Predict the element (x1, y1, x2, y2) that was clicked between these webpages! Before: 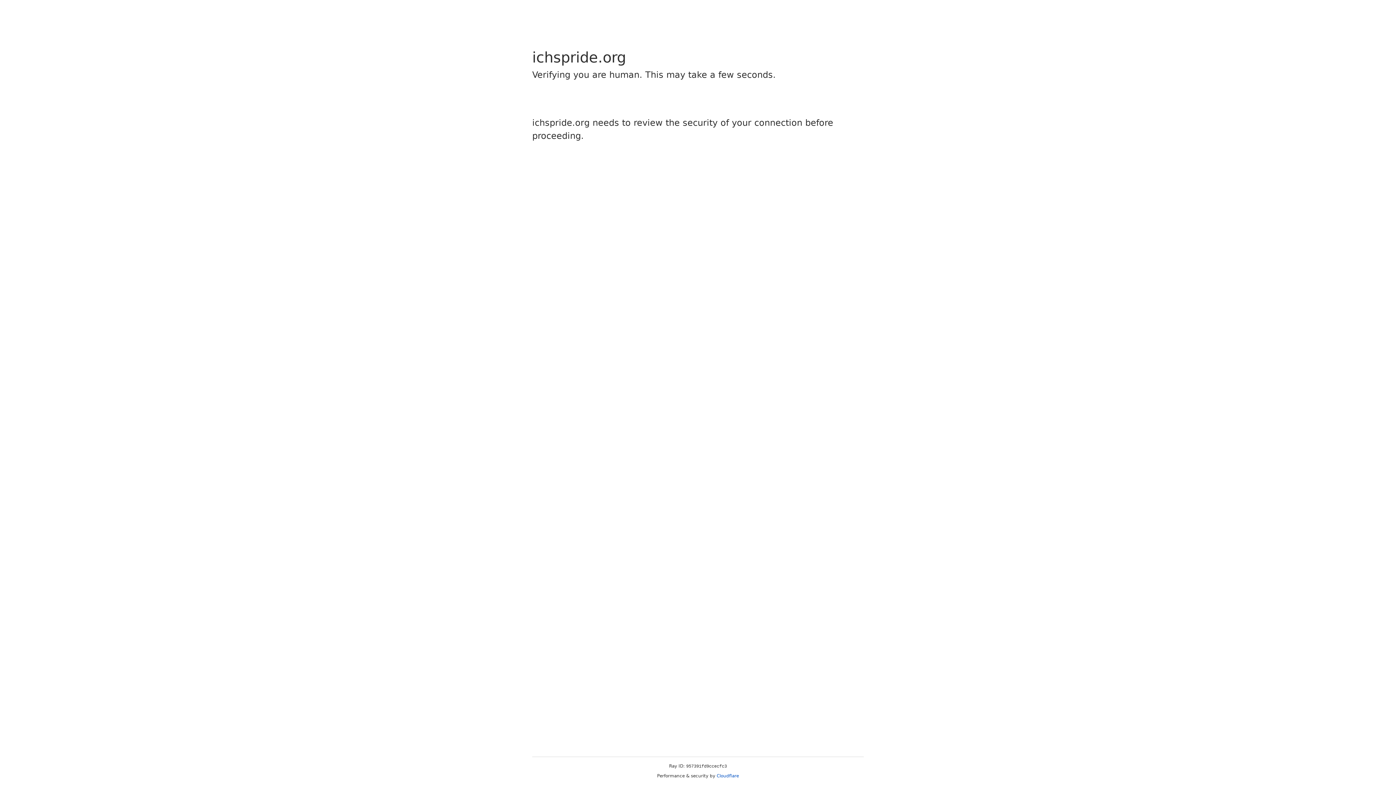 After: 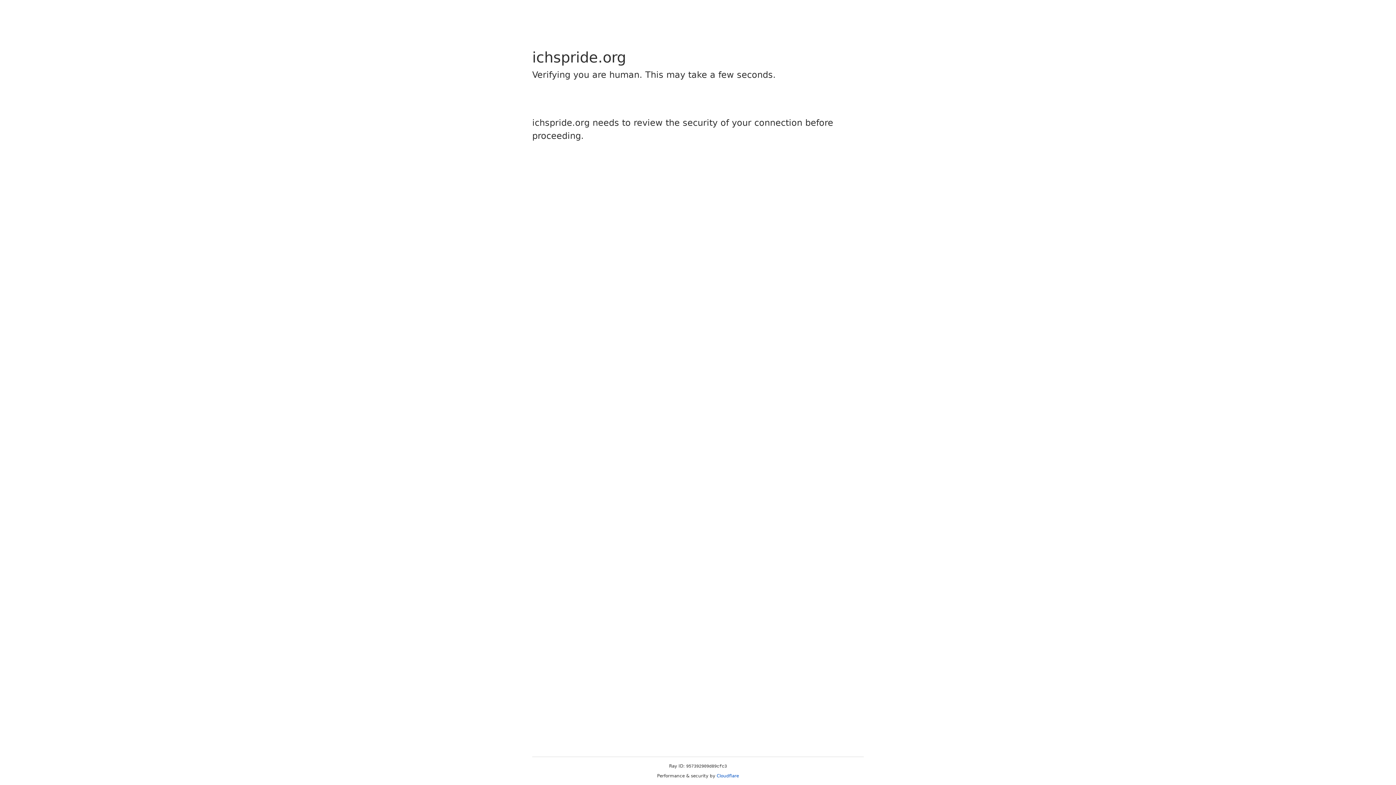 Action: label: Cloudflare bbox: (716, 773, 739, 778)